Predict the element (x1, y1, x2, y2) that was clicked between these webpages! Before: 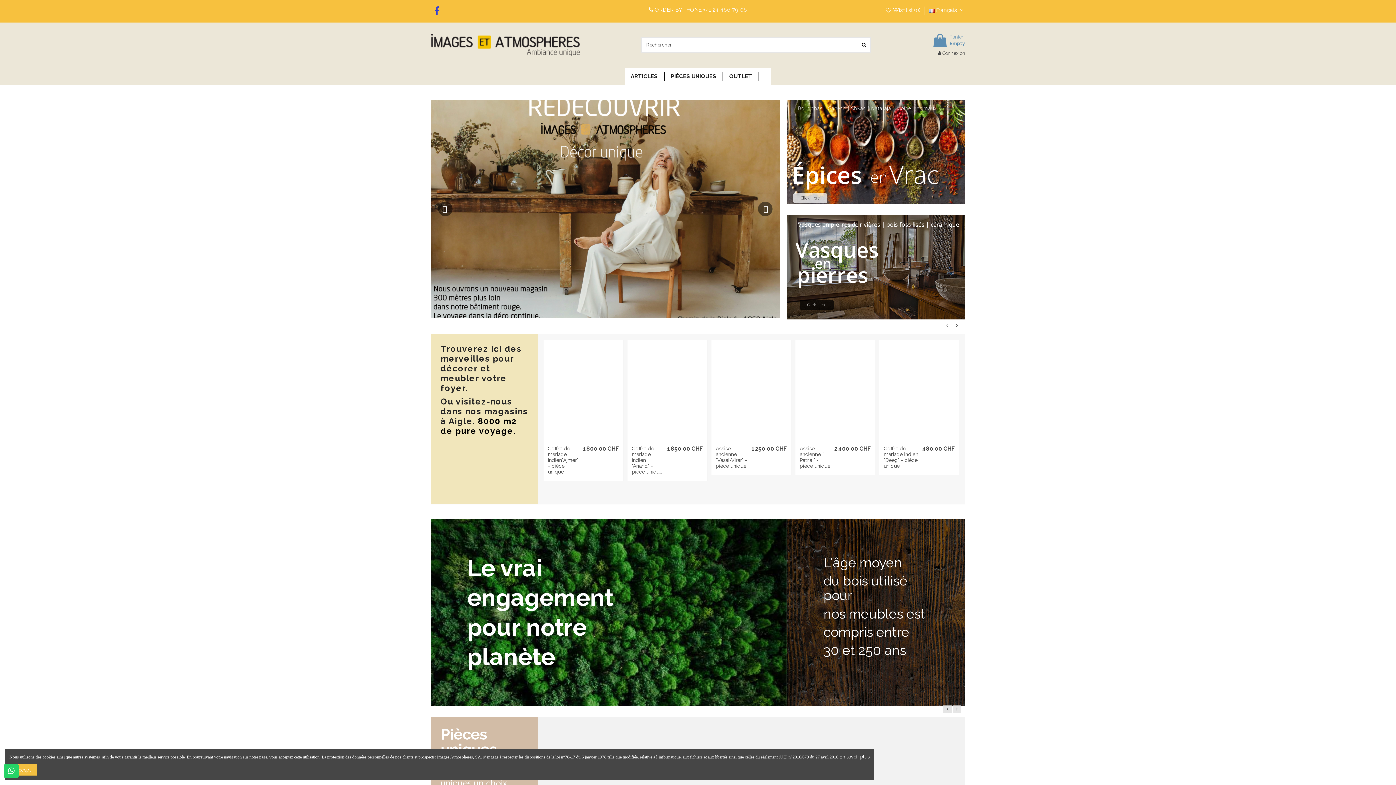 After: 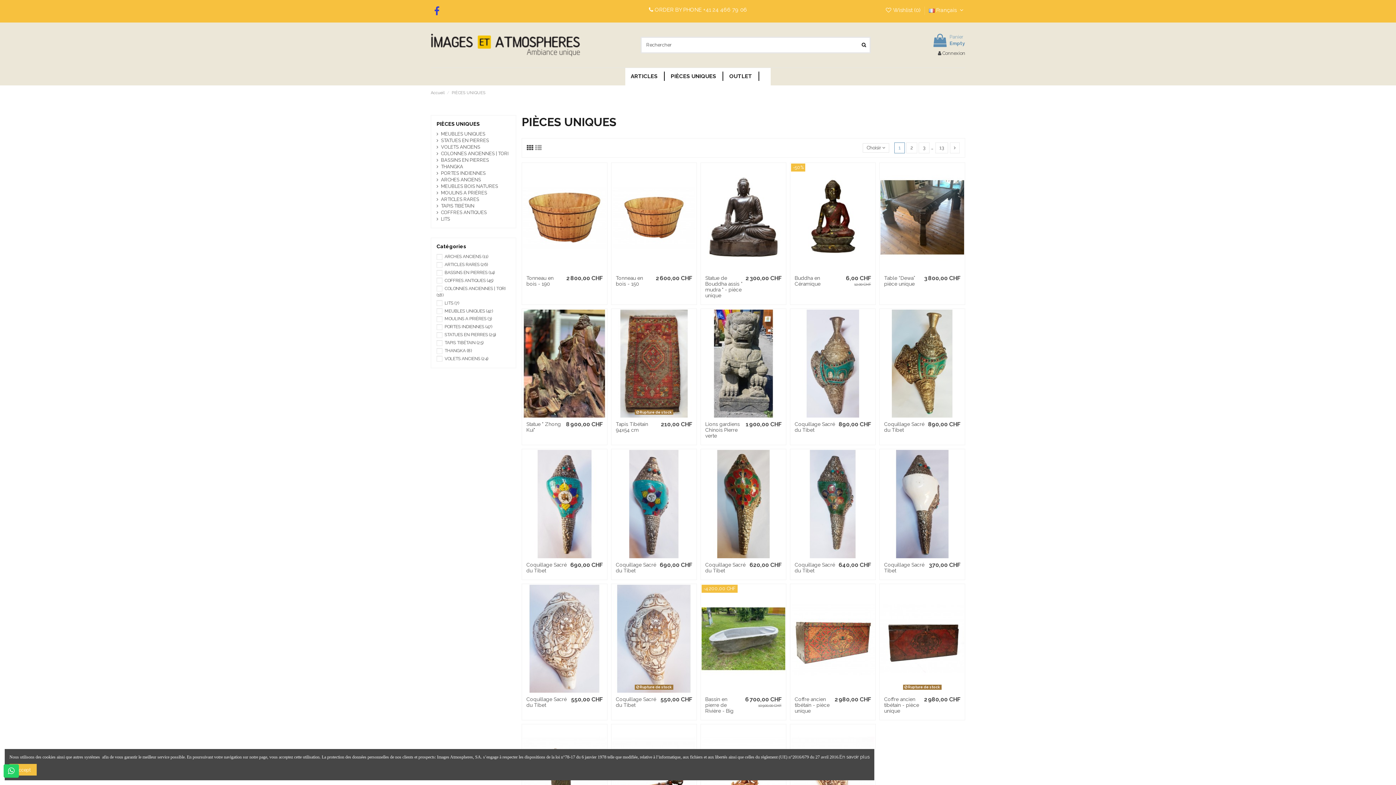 Action: label: PIÈCES UNIQUES bbox: (665, 67, 721, 85)